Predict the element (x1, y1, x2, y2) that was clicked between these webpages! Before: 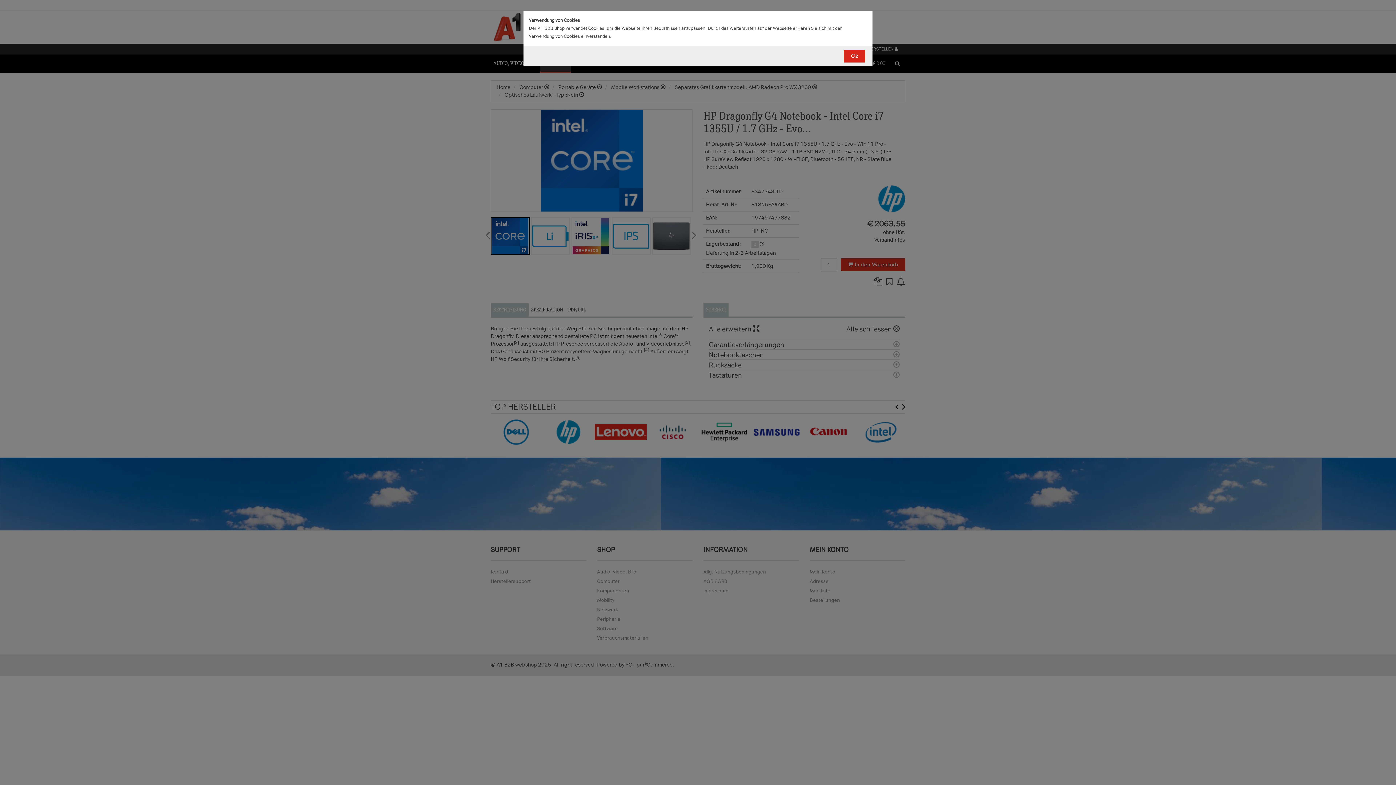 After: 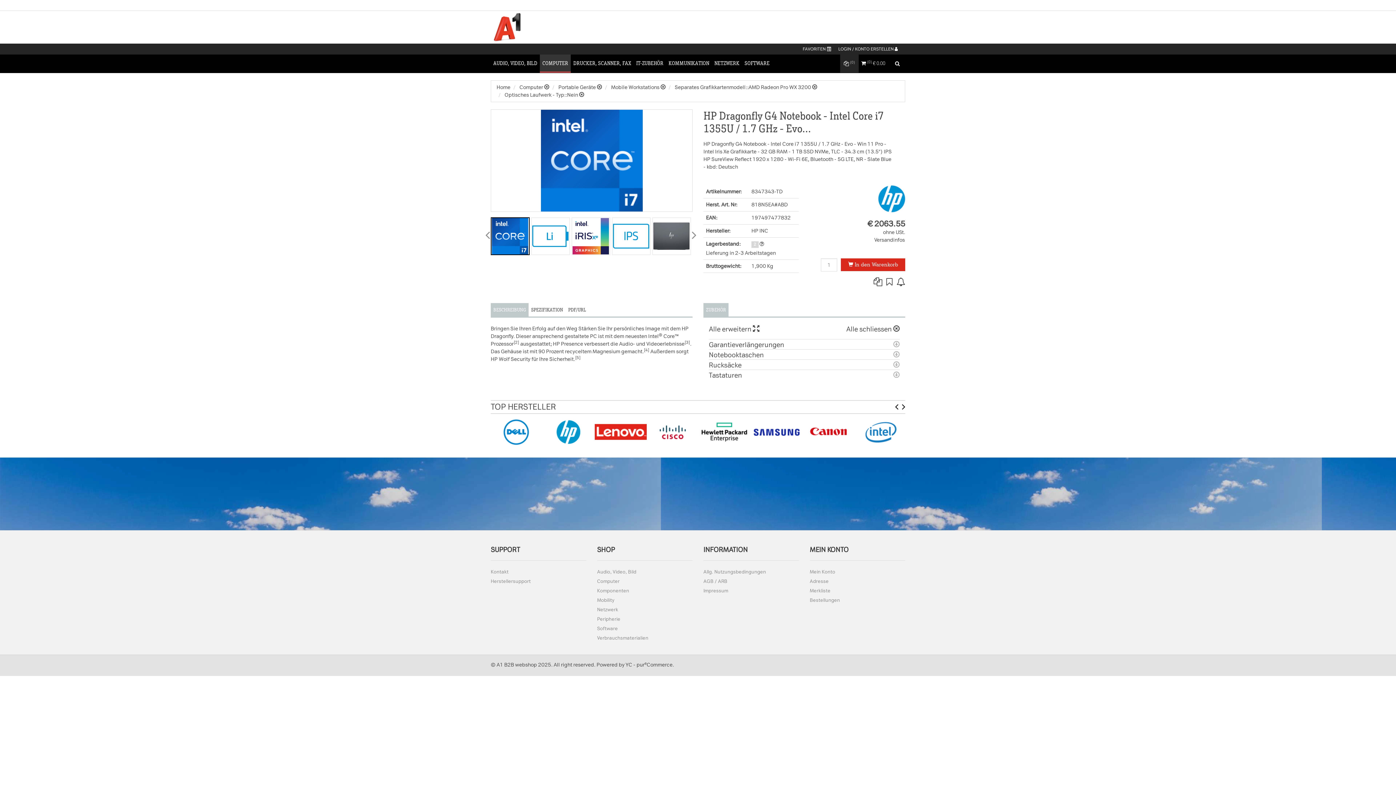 Action: label: Ok bbox: (844, 49, 865, 62)